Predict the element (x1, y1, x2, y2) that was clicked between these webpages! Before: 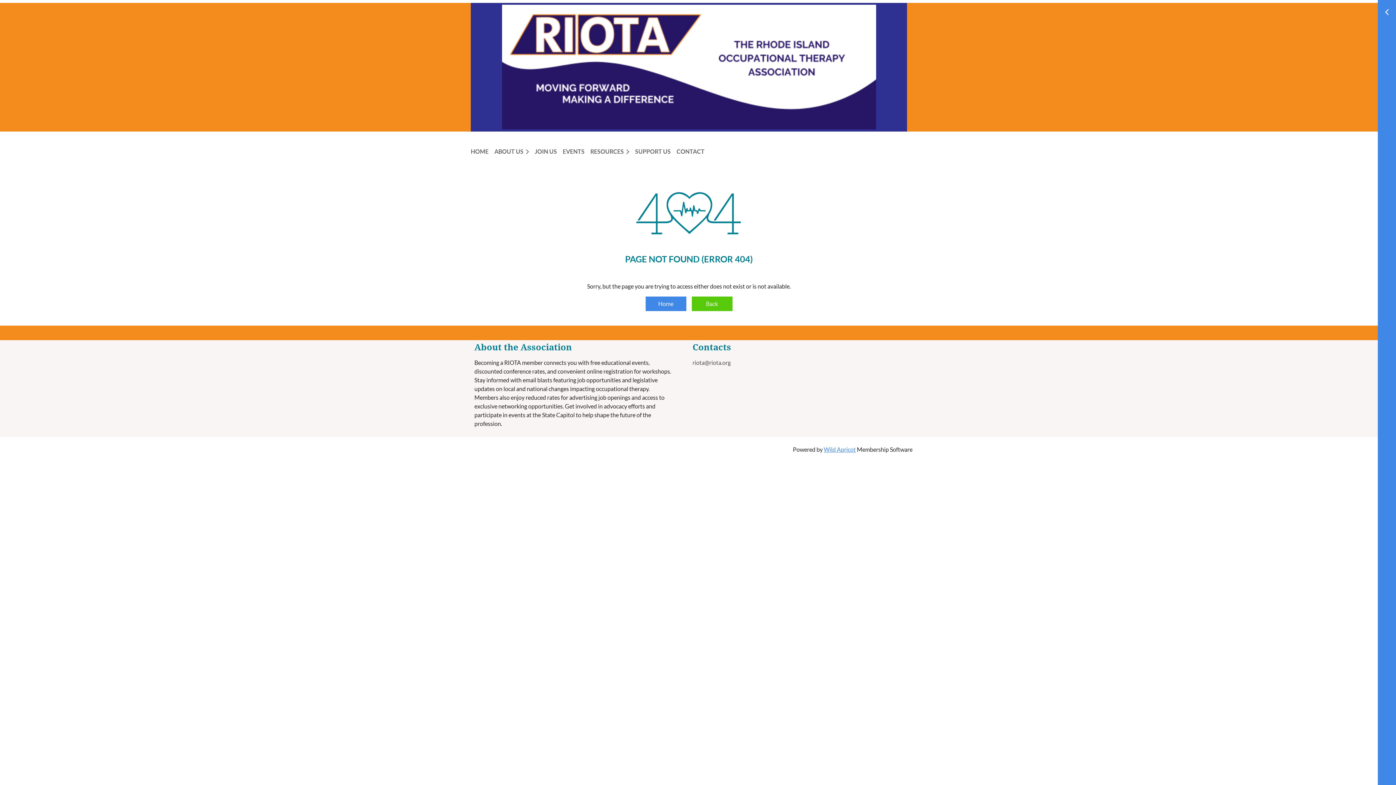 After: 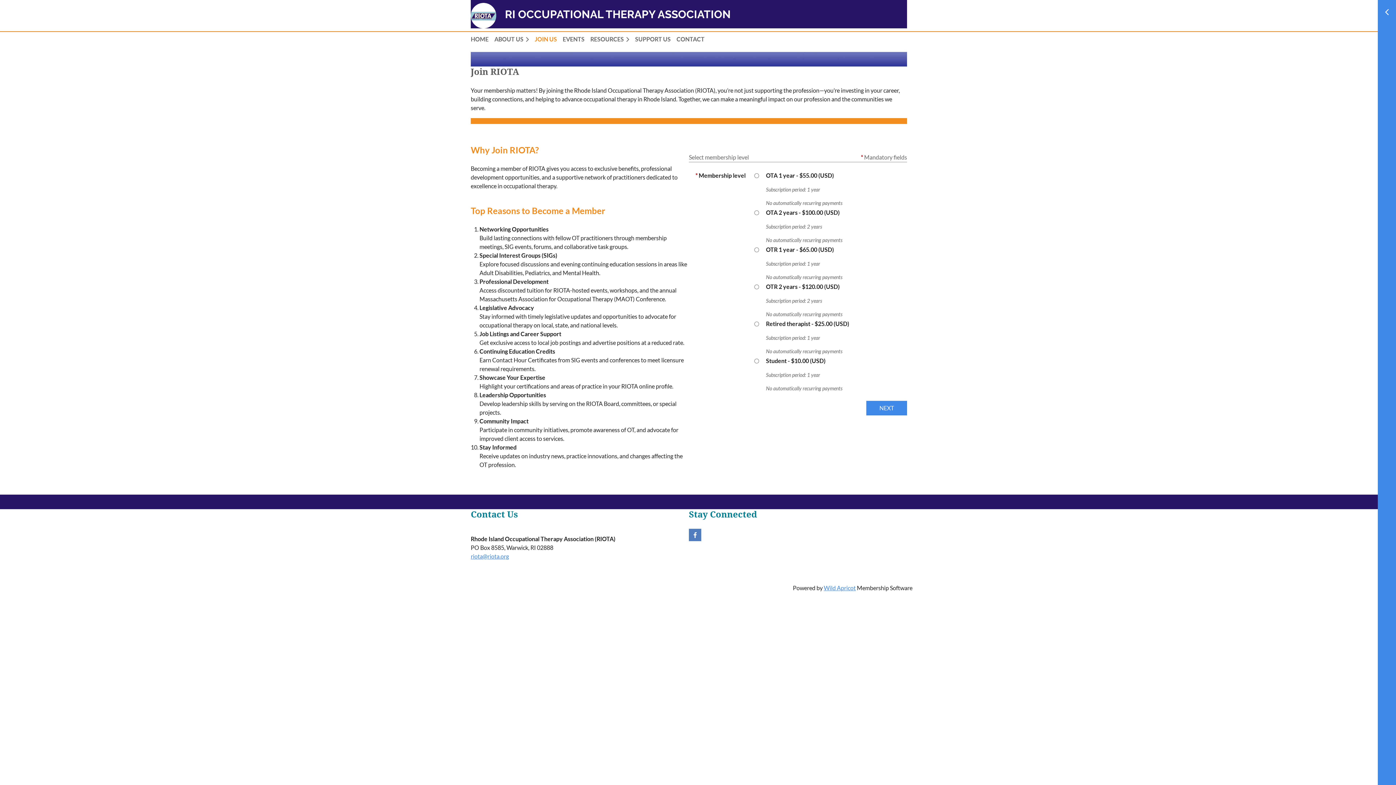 Action: bbox: (534, 144, 562, 158) label: JOIN US